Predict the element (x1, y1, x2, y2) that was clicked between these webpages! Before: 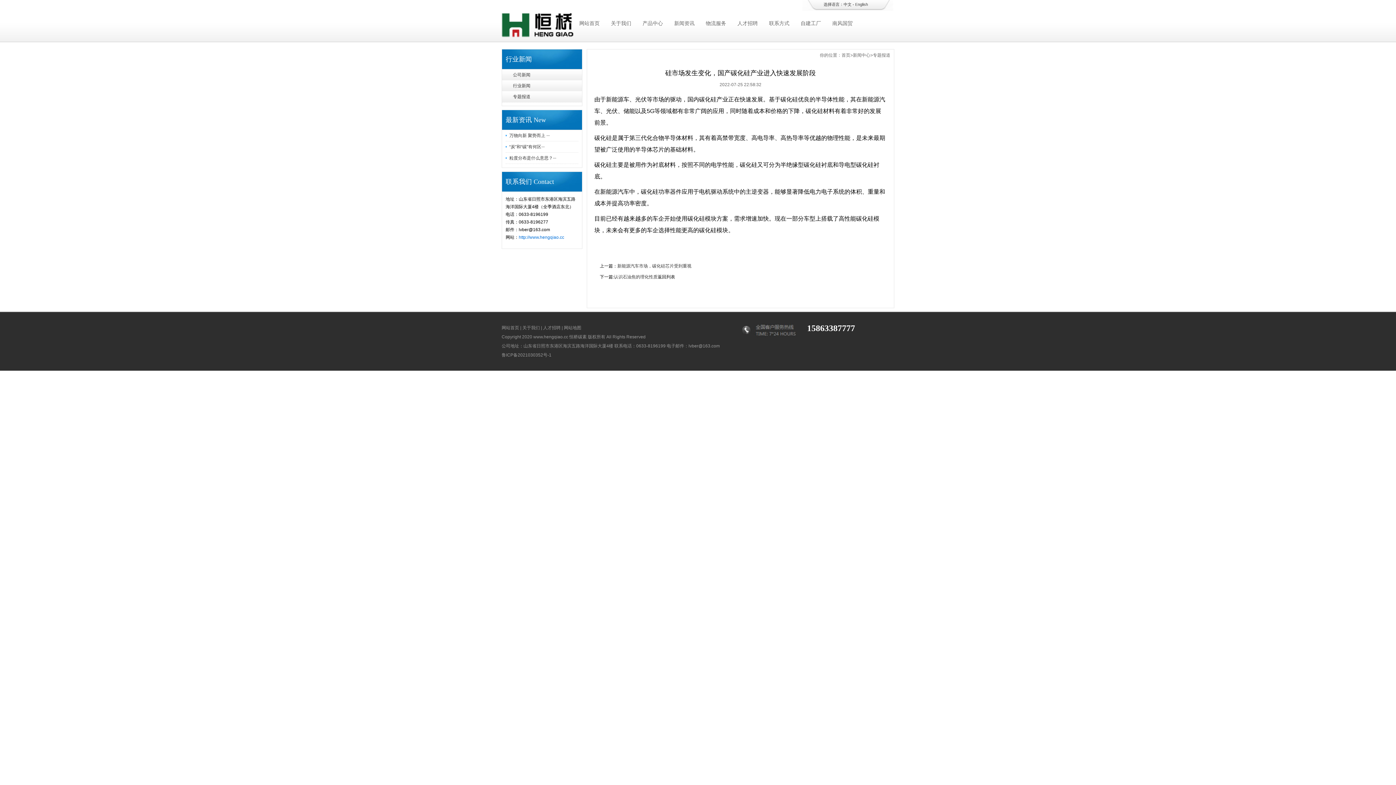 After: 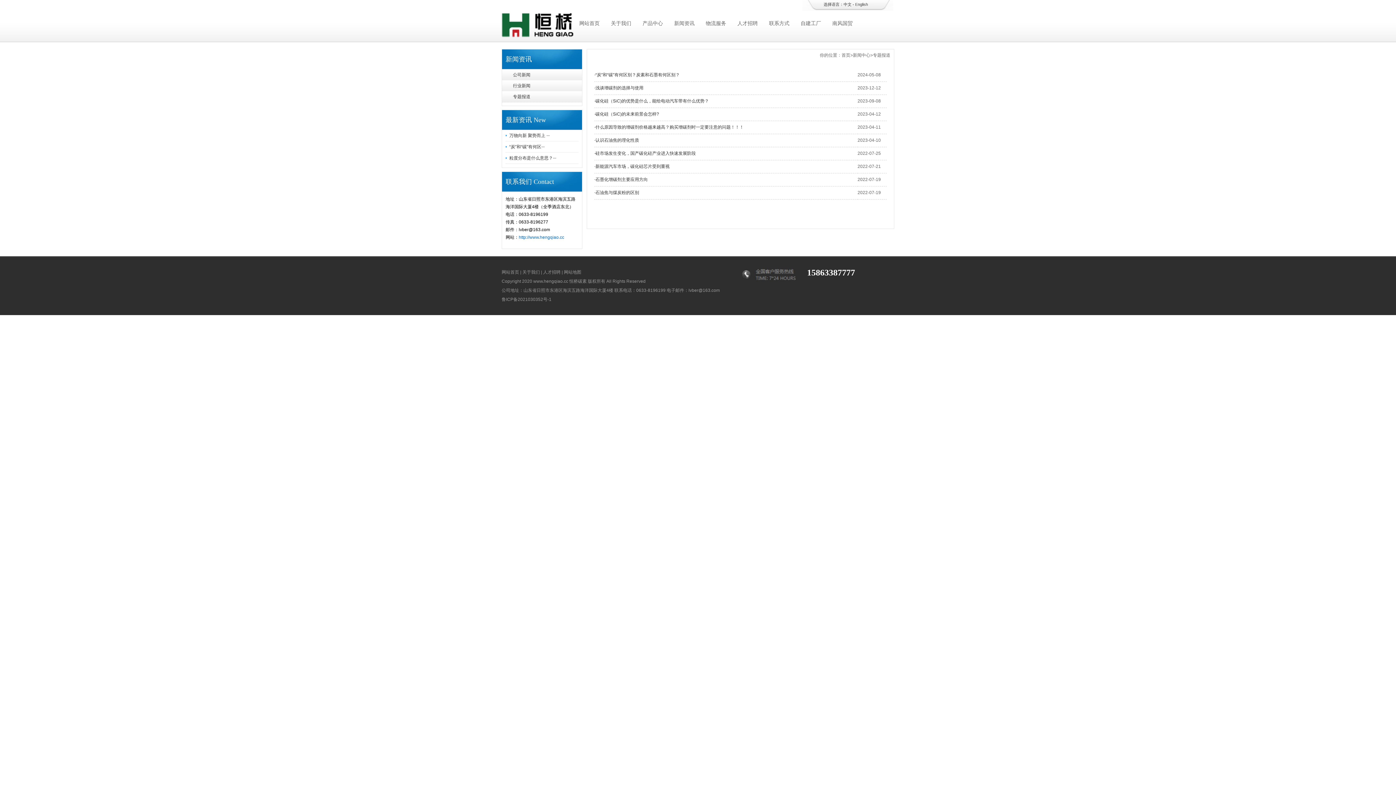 Action: label: 专题报道 bbox: (873, 52, 890, 57)